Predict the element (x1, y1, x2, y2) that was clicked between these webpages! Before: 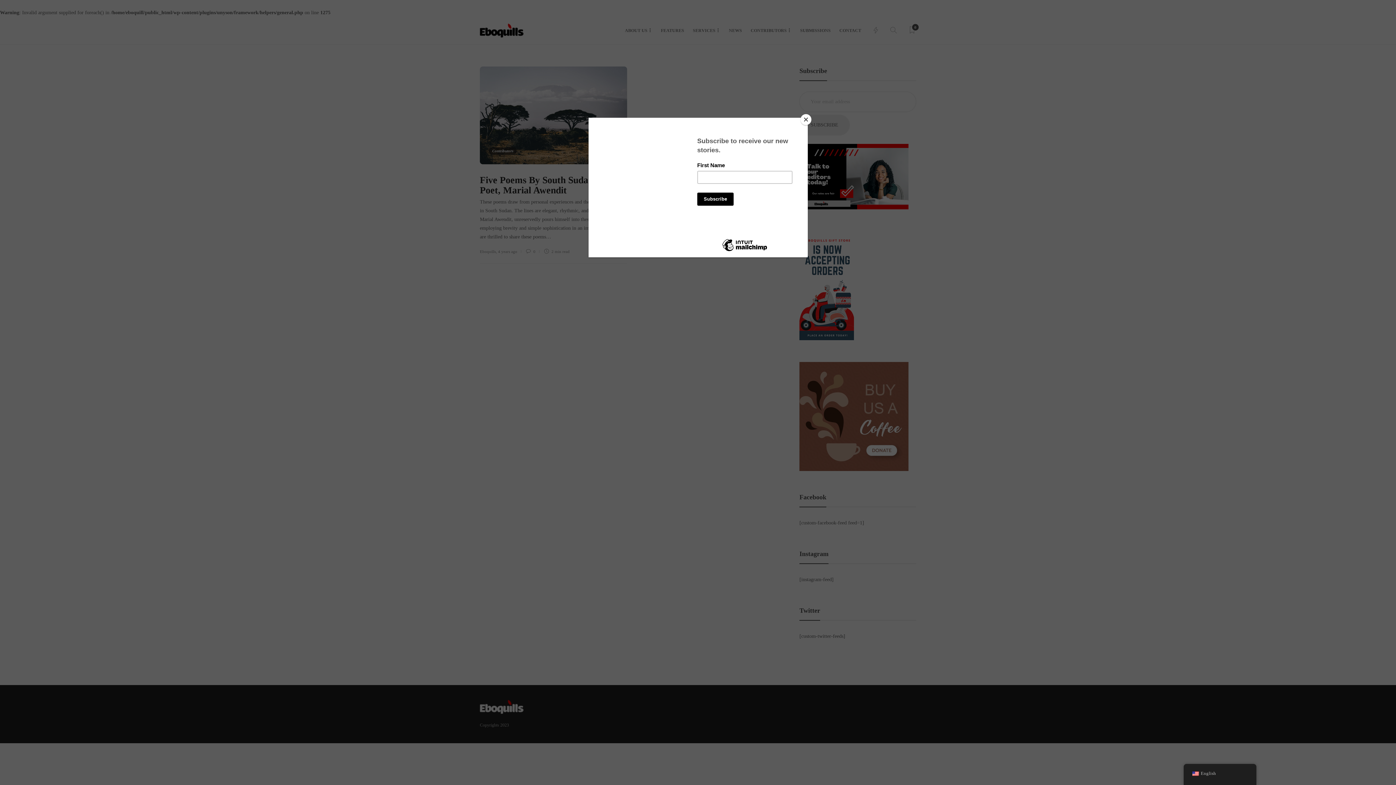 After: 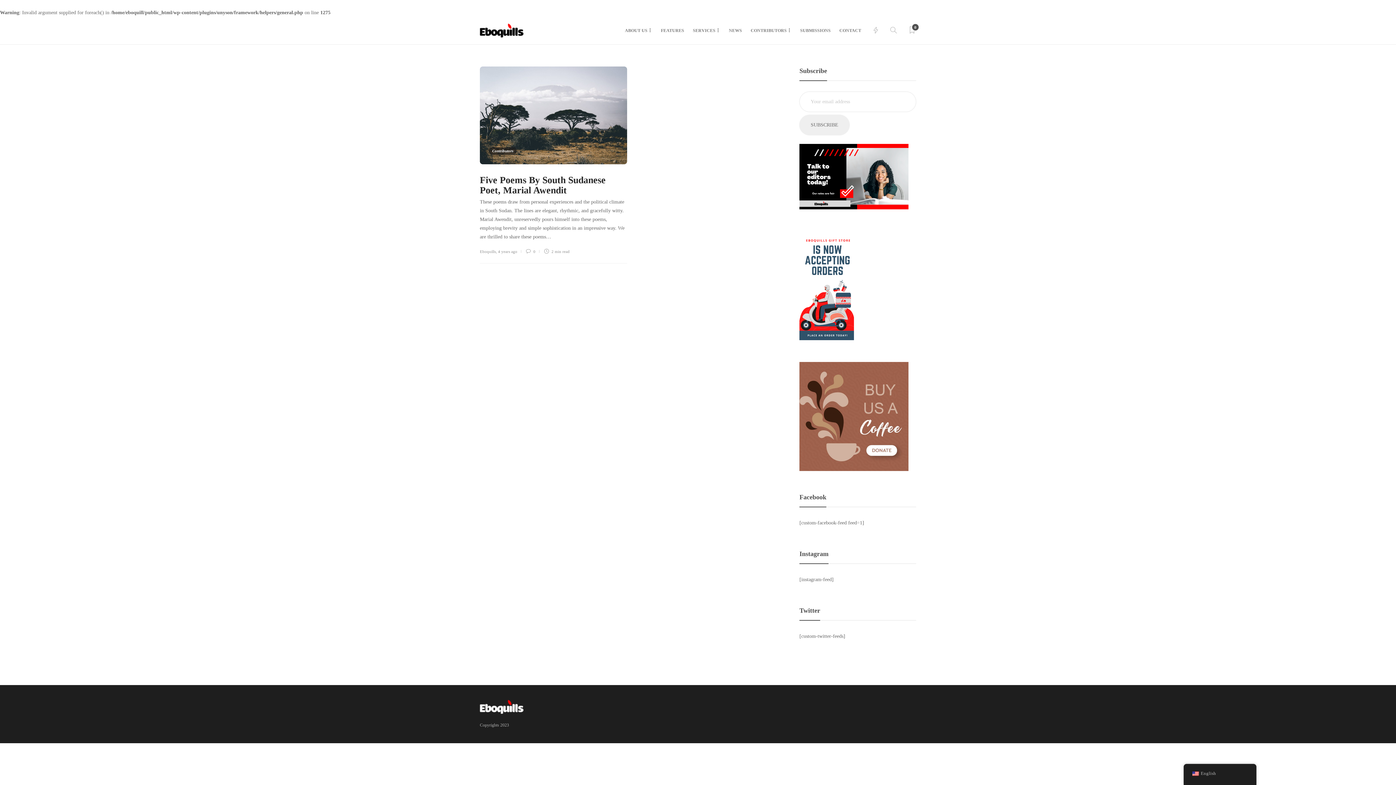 Action: label: Close bbox: (800, 114, 811, 125)